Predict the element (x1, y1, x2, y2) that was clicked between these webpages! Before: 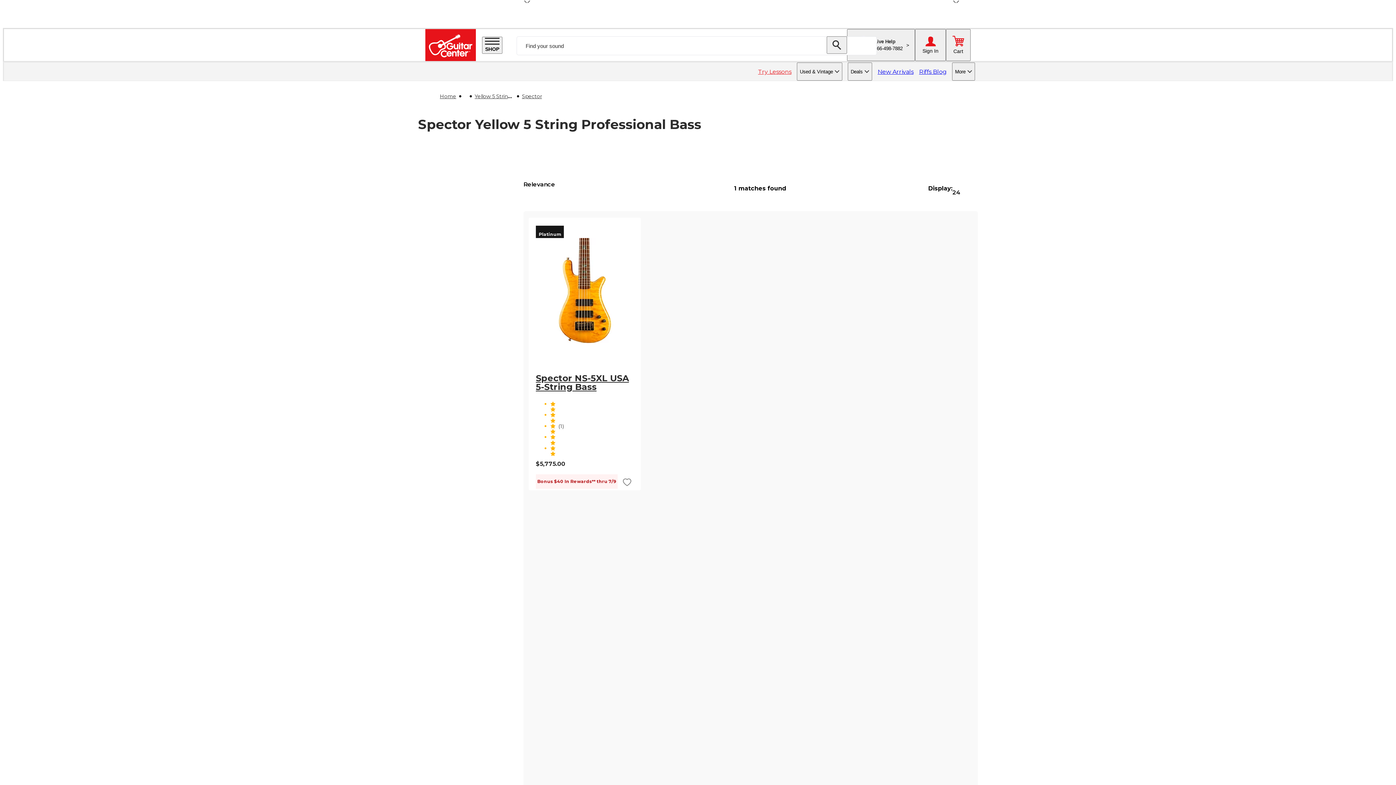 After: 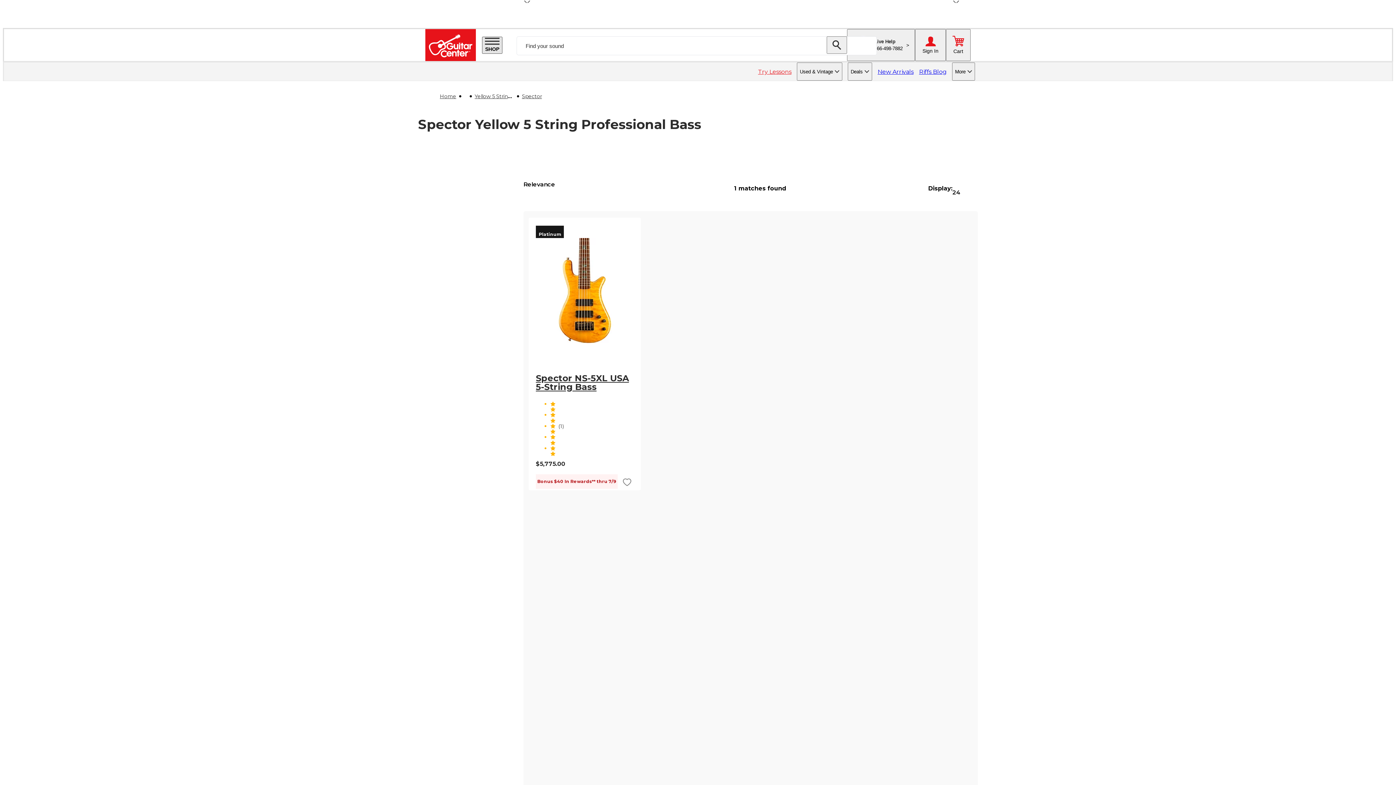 Action: label: SHOP bbox: (482, 36, 502, 53)